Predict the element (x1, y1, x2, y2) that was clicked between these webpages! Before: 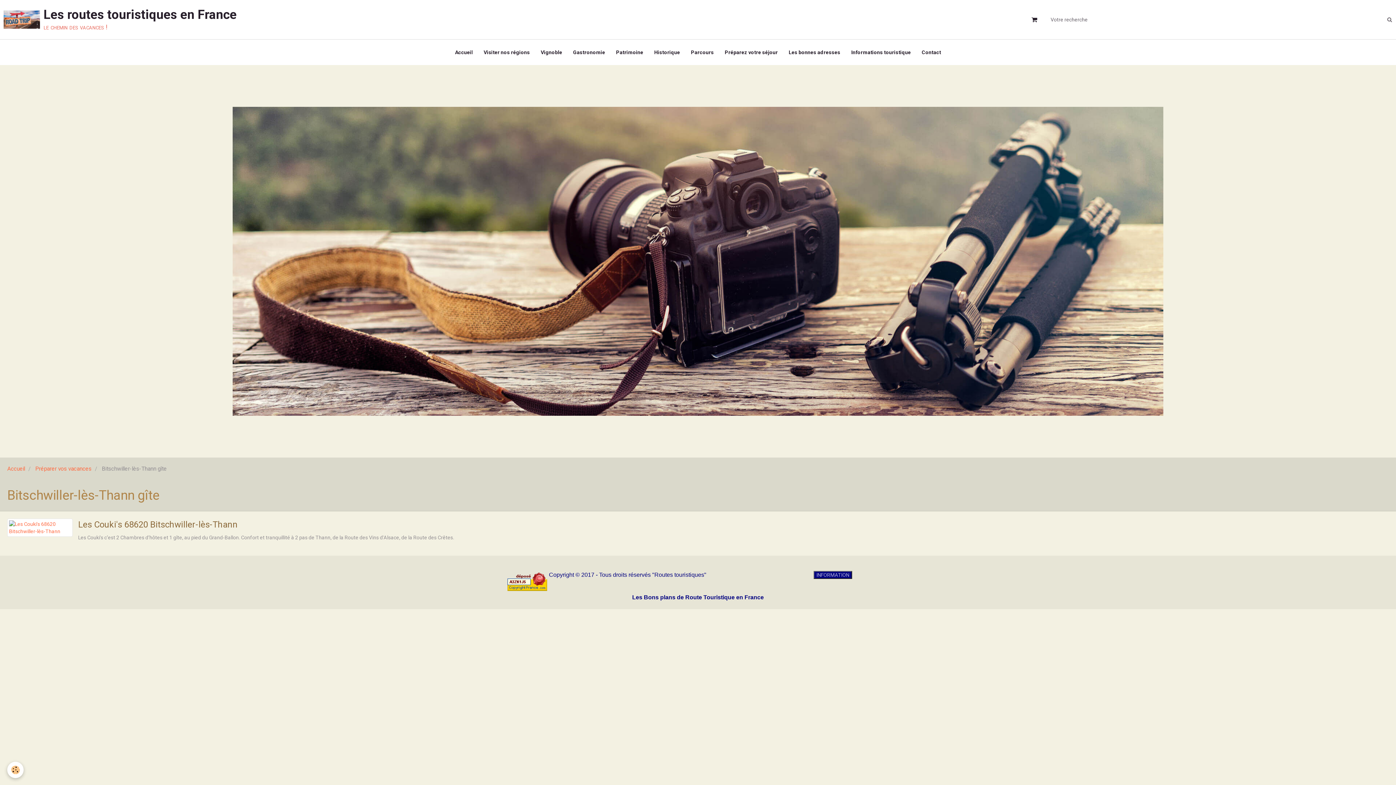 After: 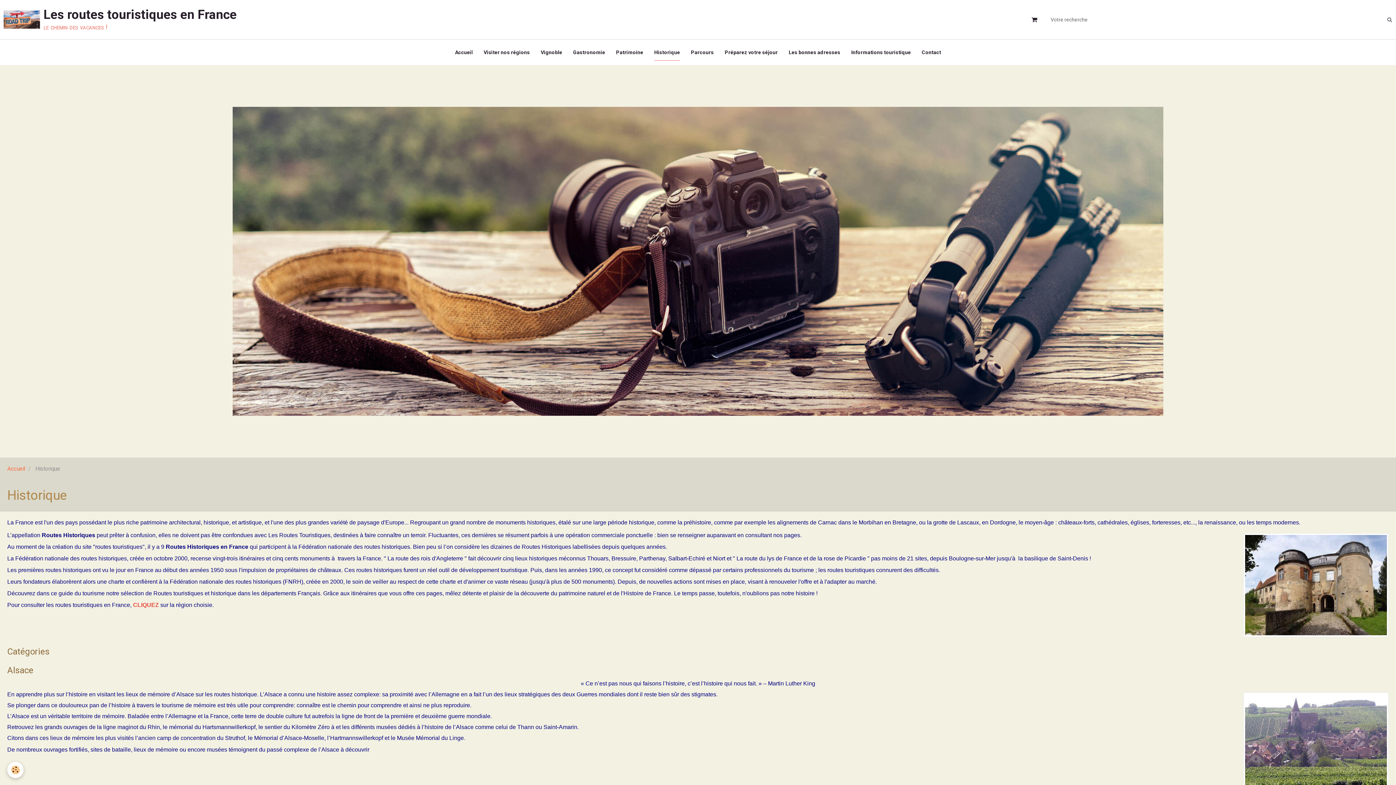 Action: bbox: (648, 39, 685, 65) label: Historique